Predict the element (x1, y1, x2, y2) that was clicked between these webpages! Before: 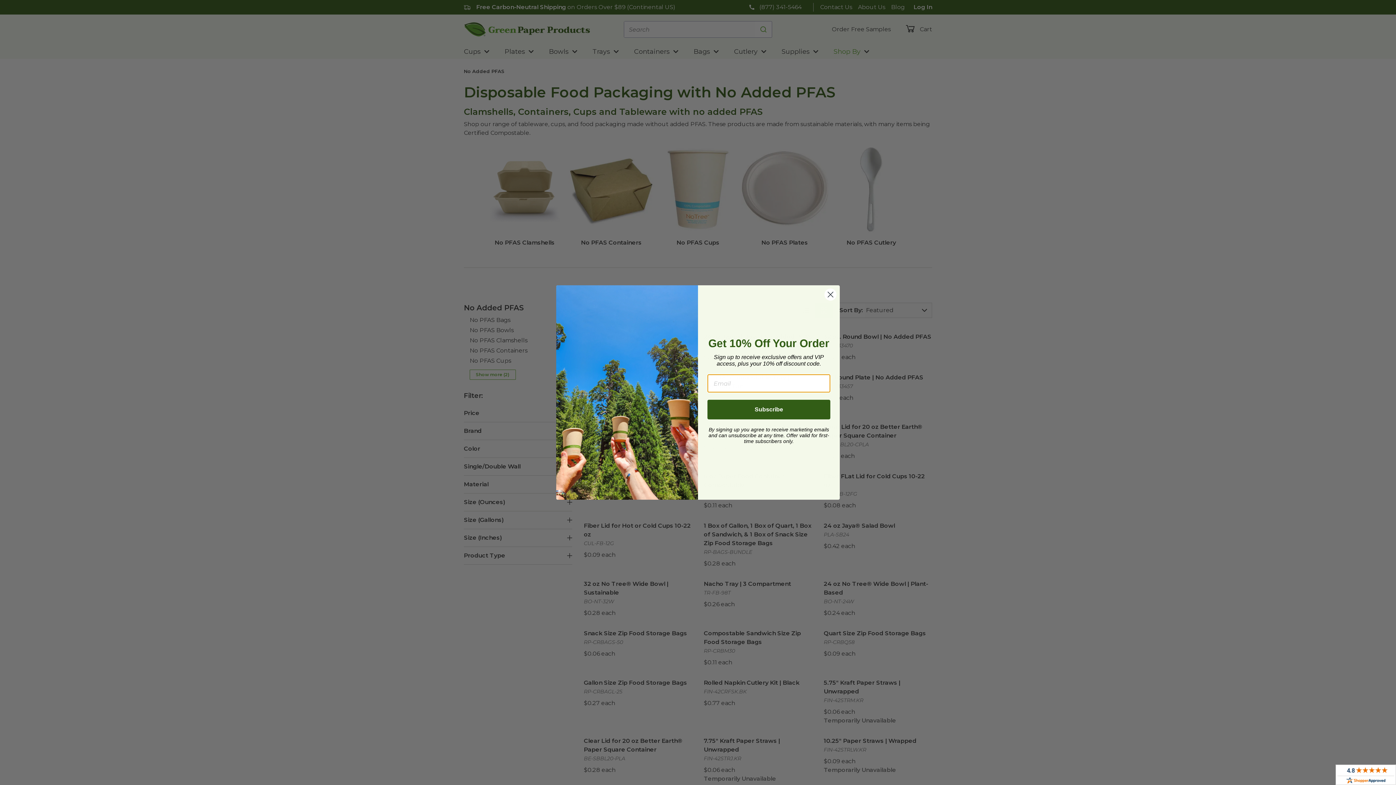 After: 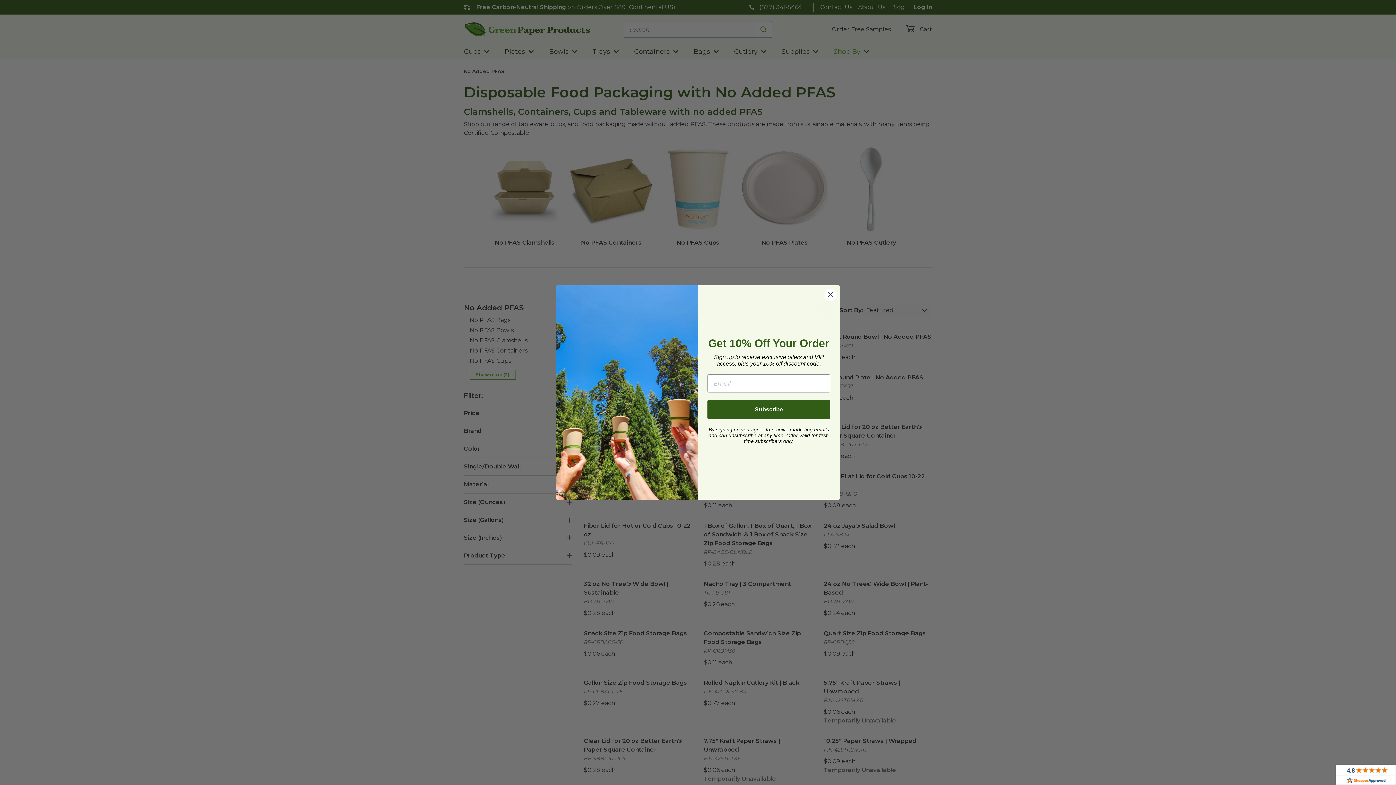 Action: bbox: (1336, 765, 1396, 785)